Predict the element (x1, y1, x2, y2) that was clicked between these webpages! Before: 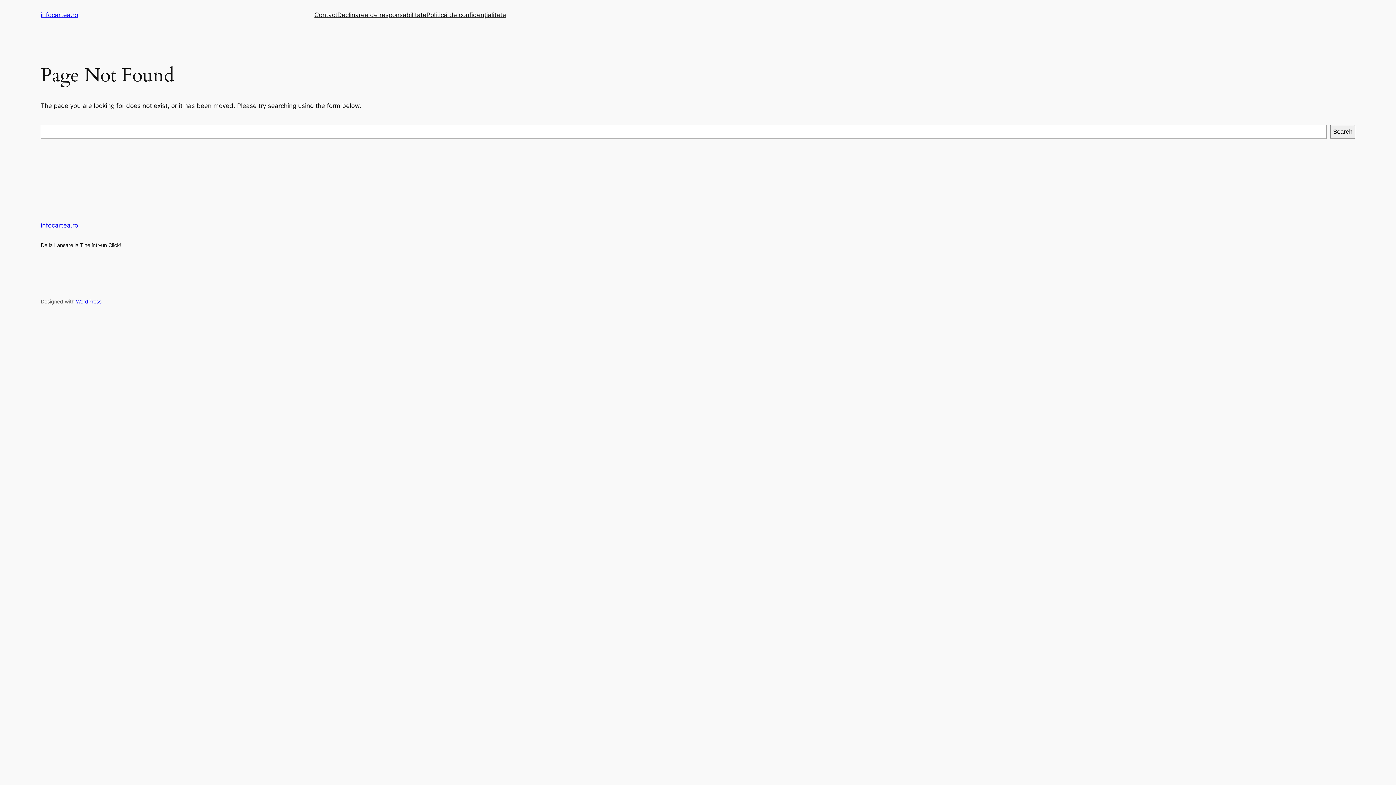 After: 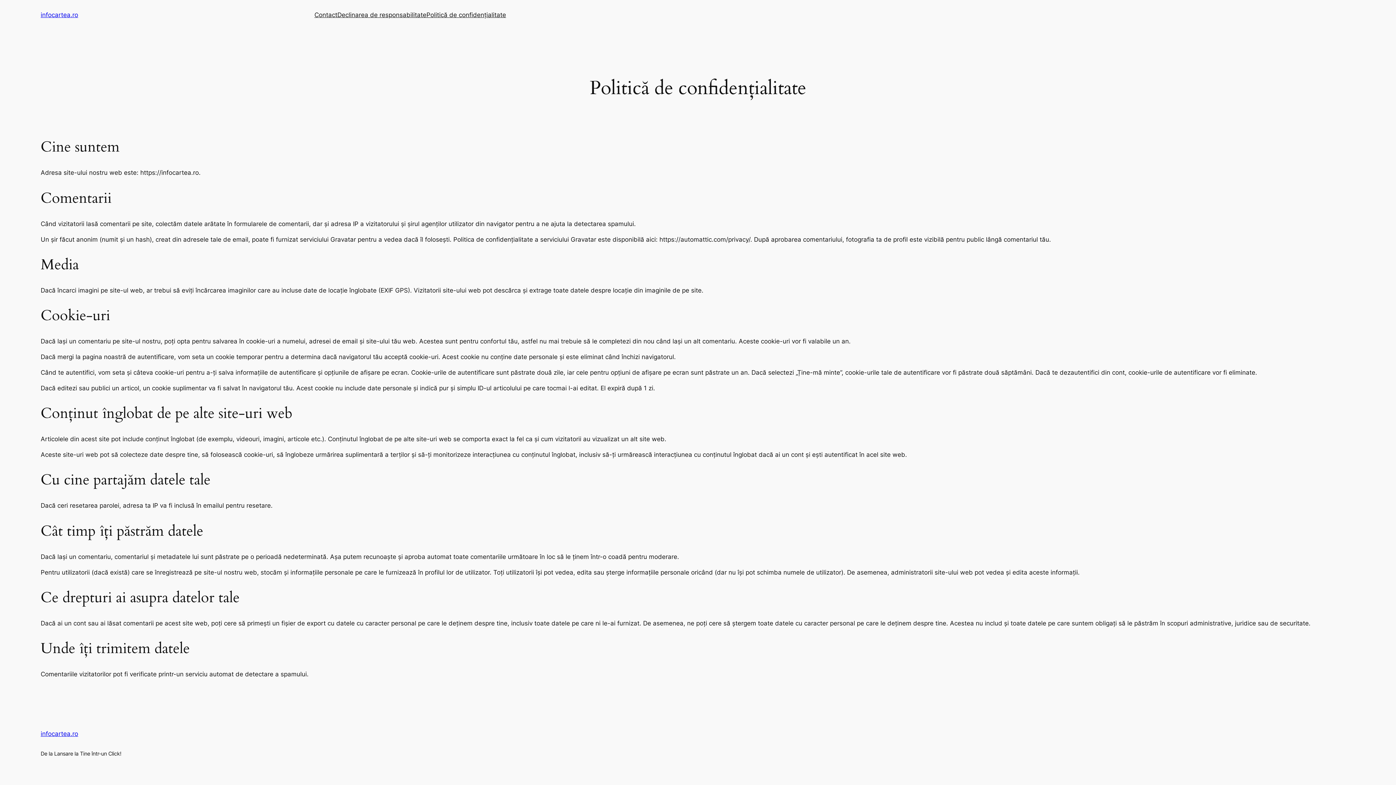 Action: bbox: (426, 10, 506, 19) label: Politică de confidențialitate